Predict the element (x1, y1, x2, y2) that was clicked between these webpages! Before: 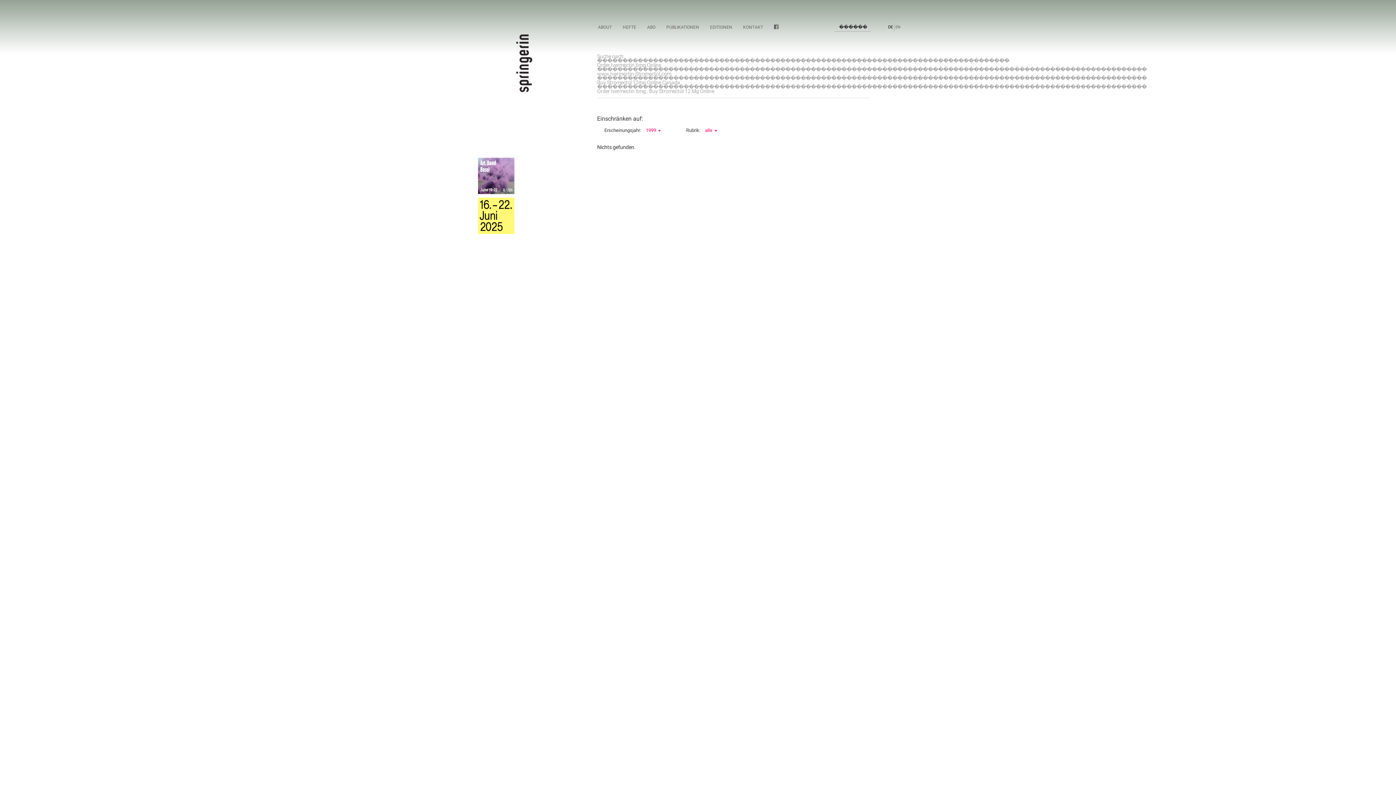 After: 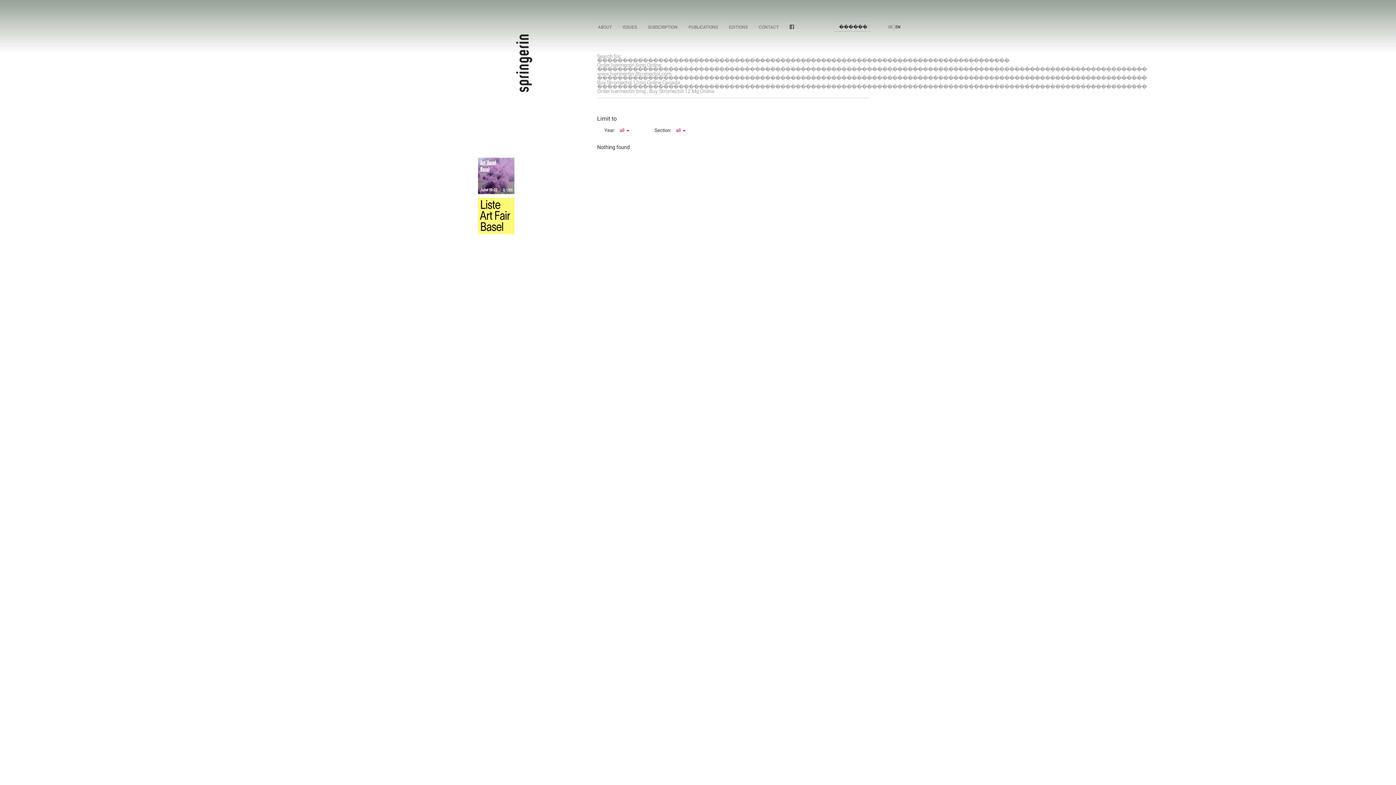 Action: label: EN bbox: (894, 23, 901, 31)